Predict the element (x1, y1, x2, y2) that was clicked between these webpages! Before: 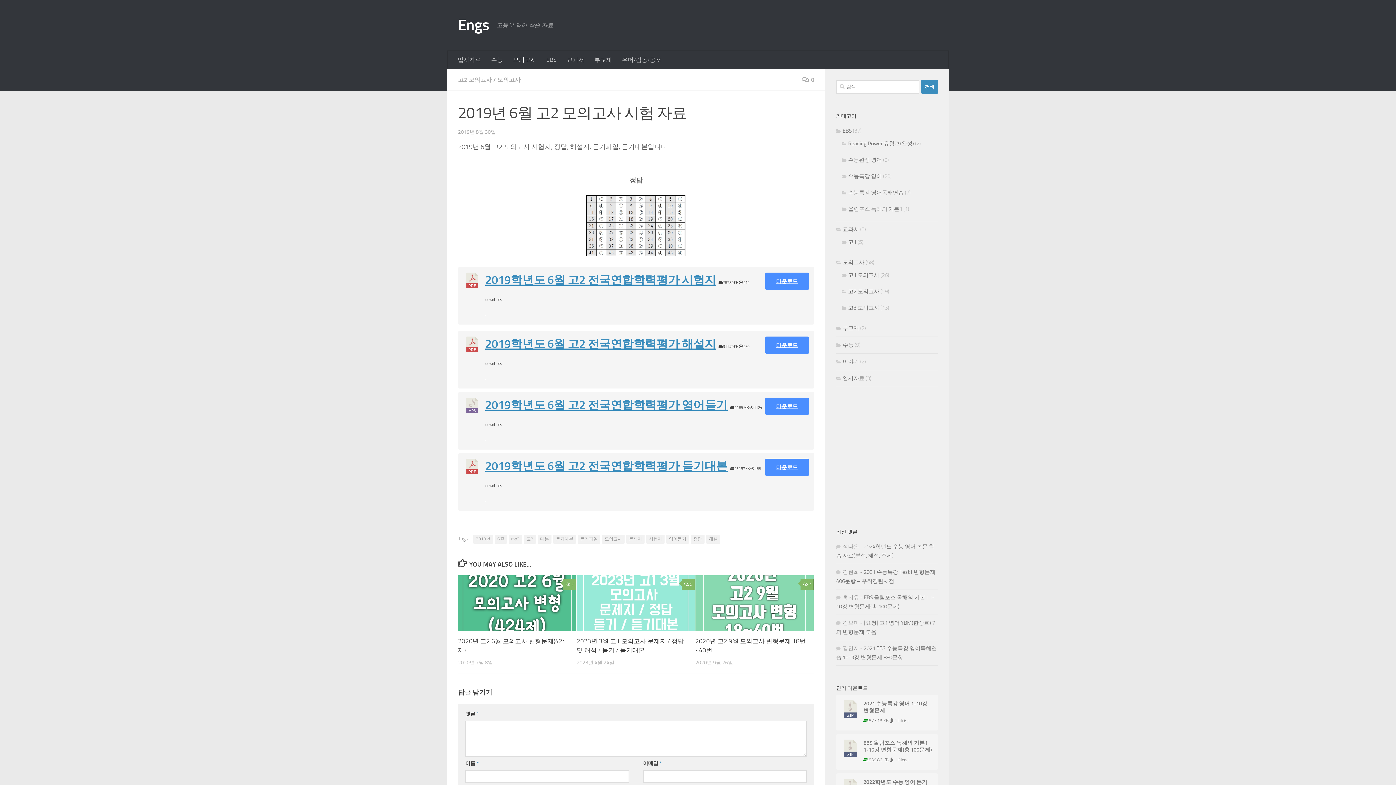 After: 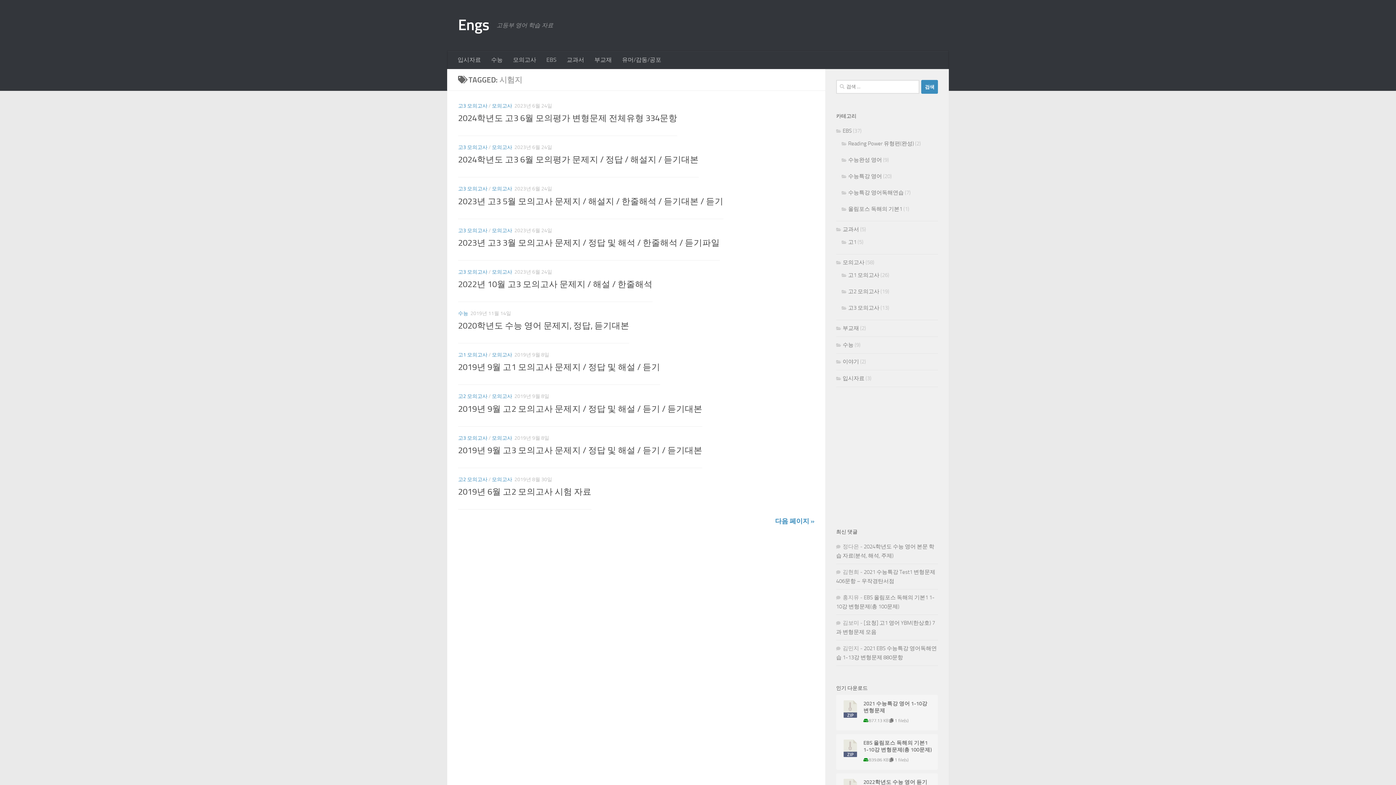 Action: bbox: (646, 534, 664, 544) label: 시험지